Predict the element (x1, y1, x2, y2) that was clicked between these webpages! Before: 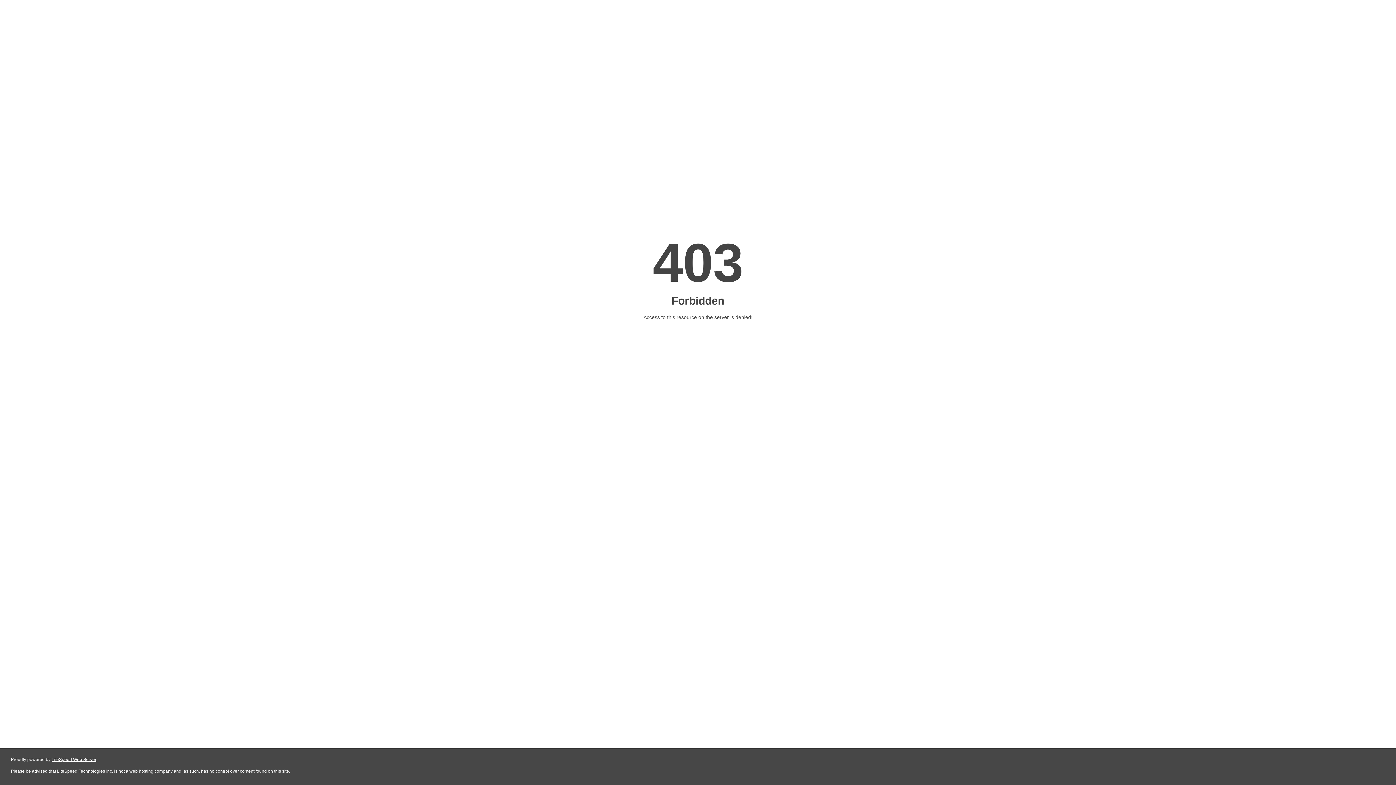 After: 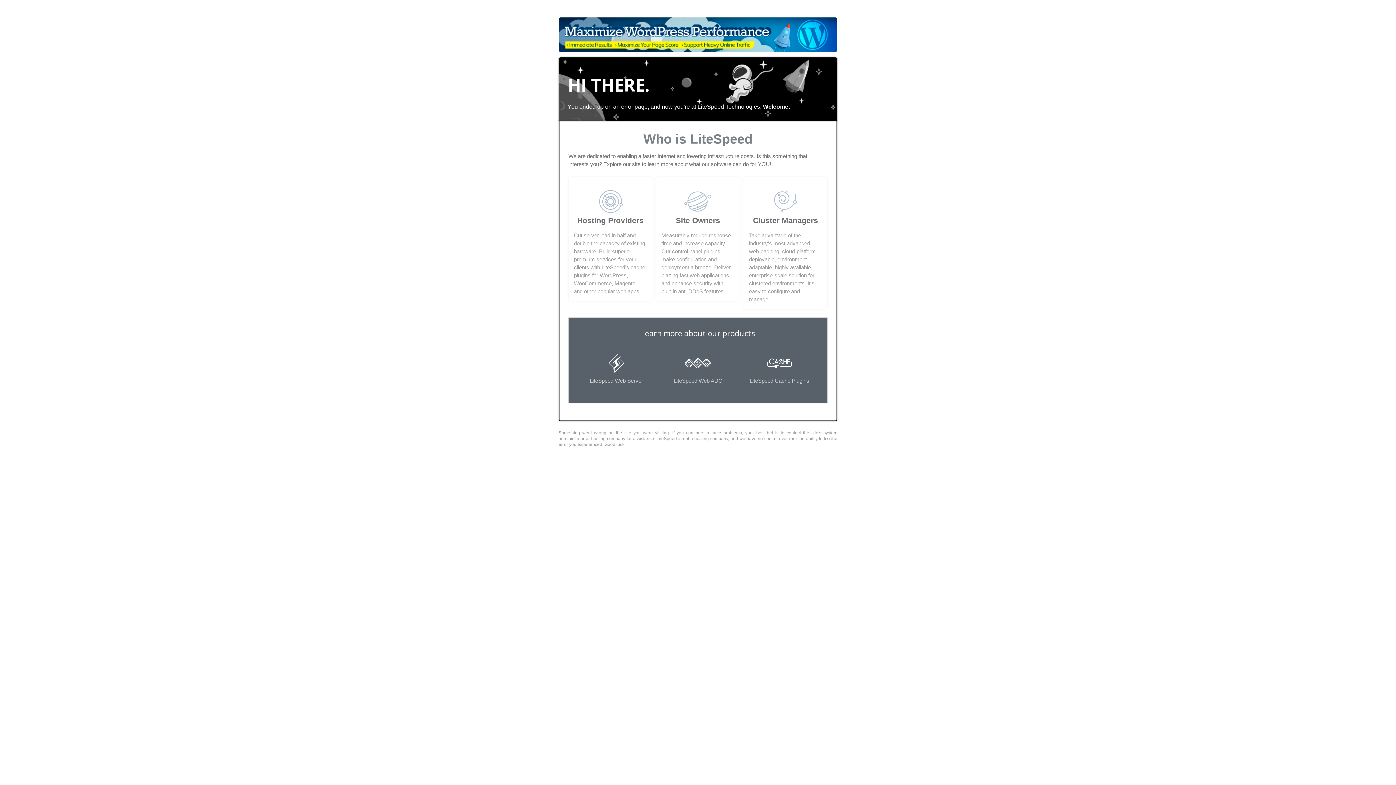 Action: label: LiteSpeed Web Server bbox: (51, 757, 96, 762)